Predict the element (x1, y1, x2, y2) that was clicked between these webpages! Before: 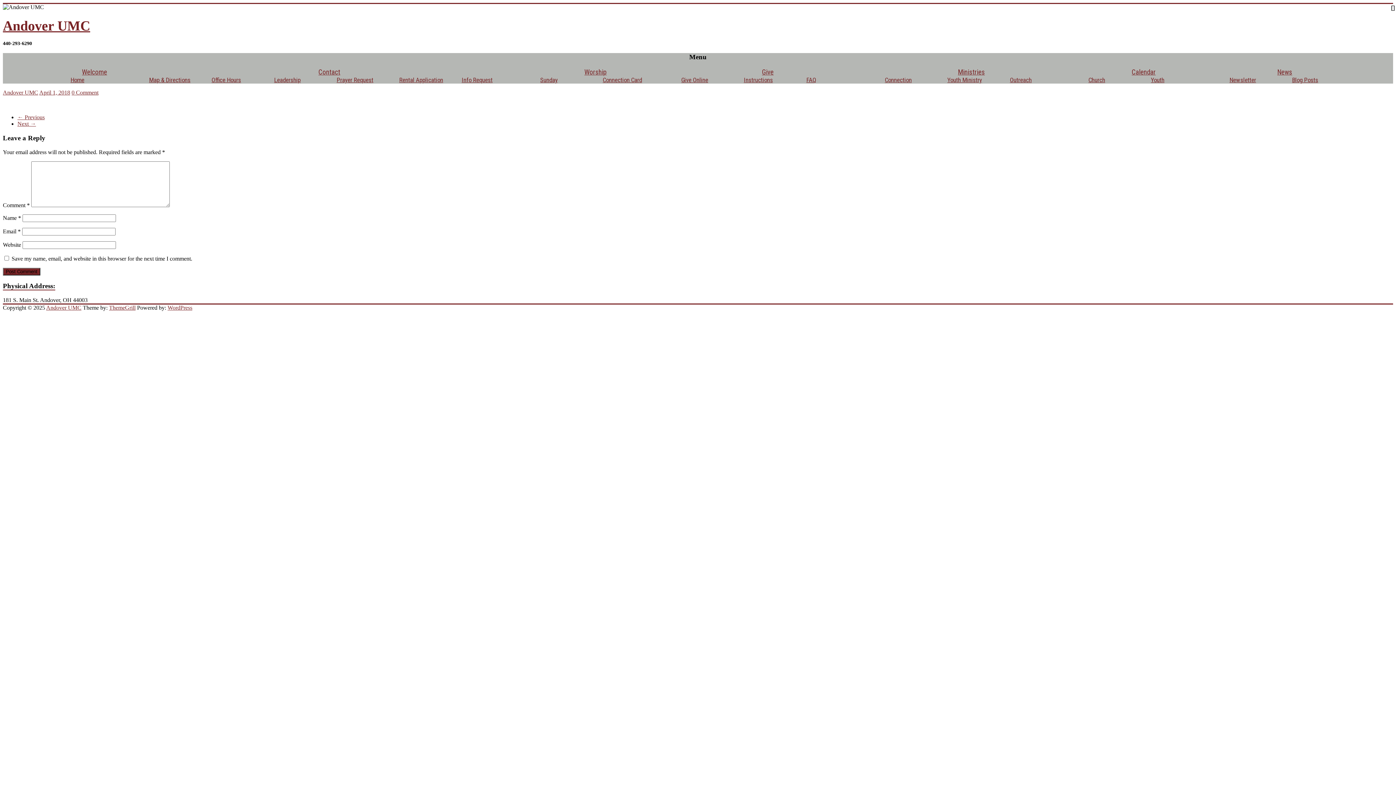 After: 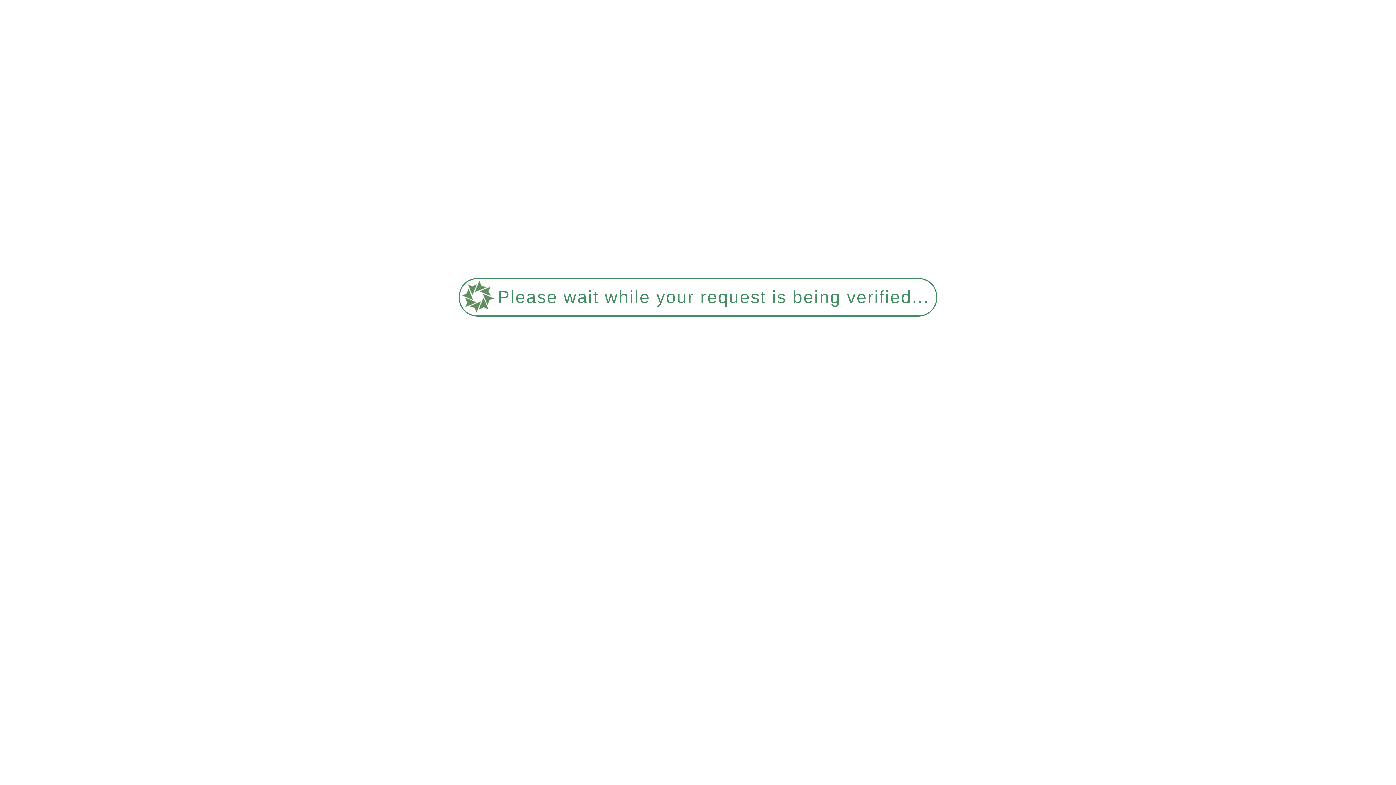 Action: label: Map & Directions bbox: (149, 76, 211, 83)